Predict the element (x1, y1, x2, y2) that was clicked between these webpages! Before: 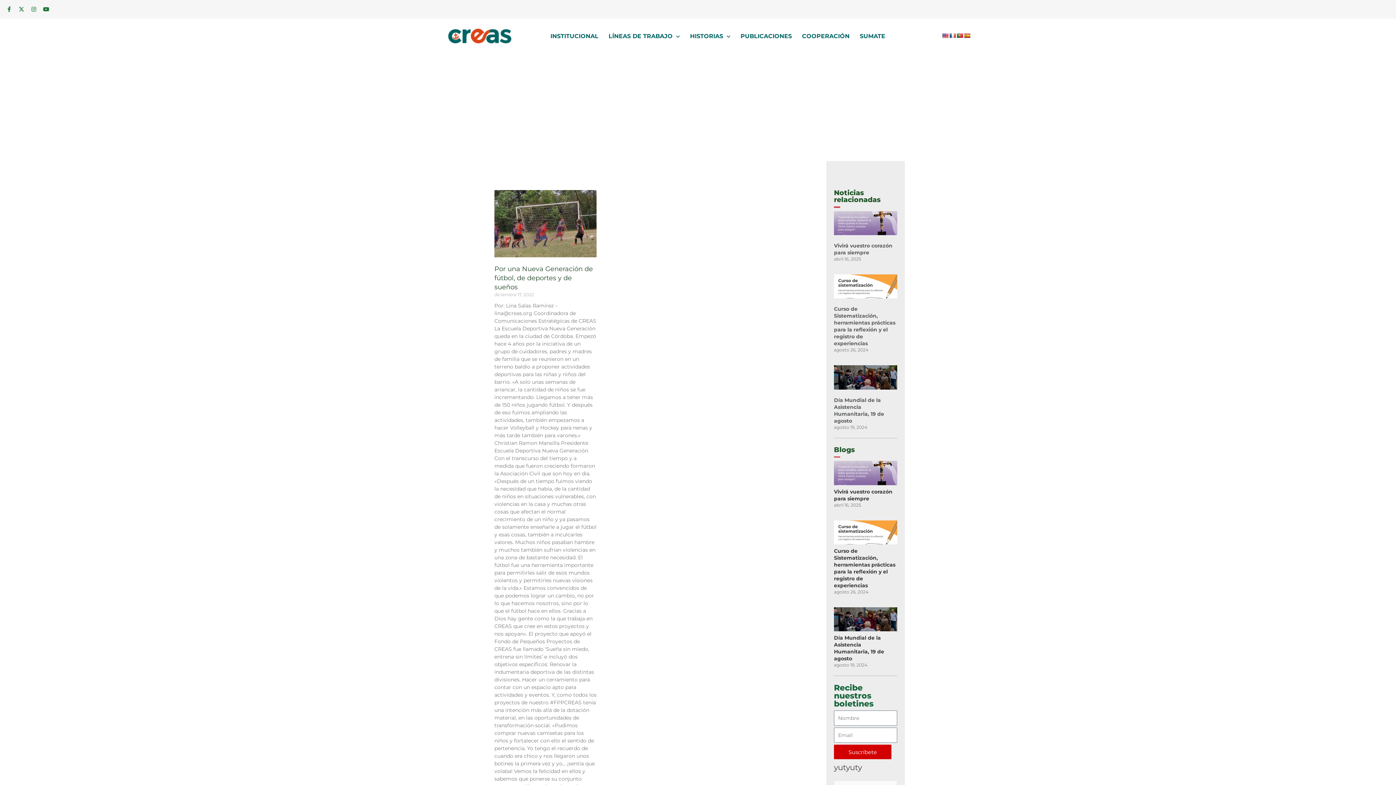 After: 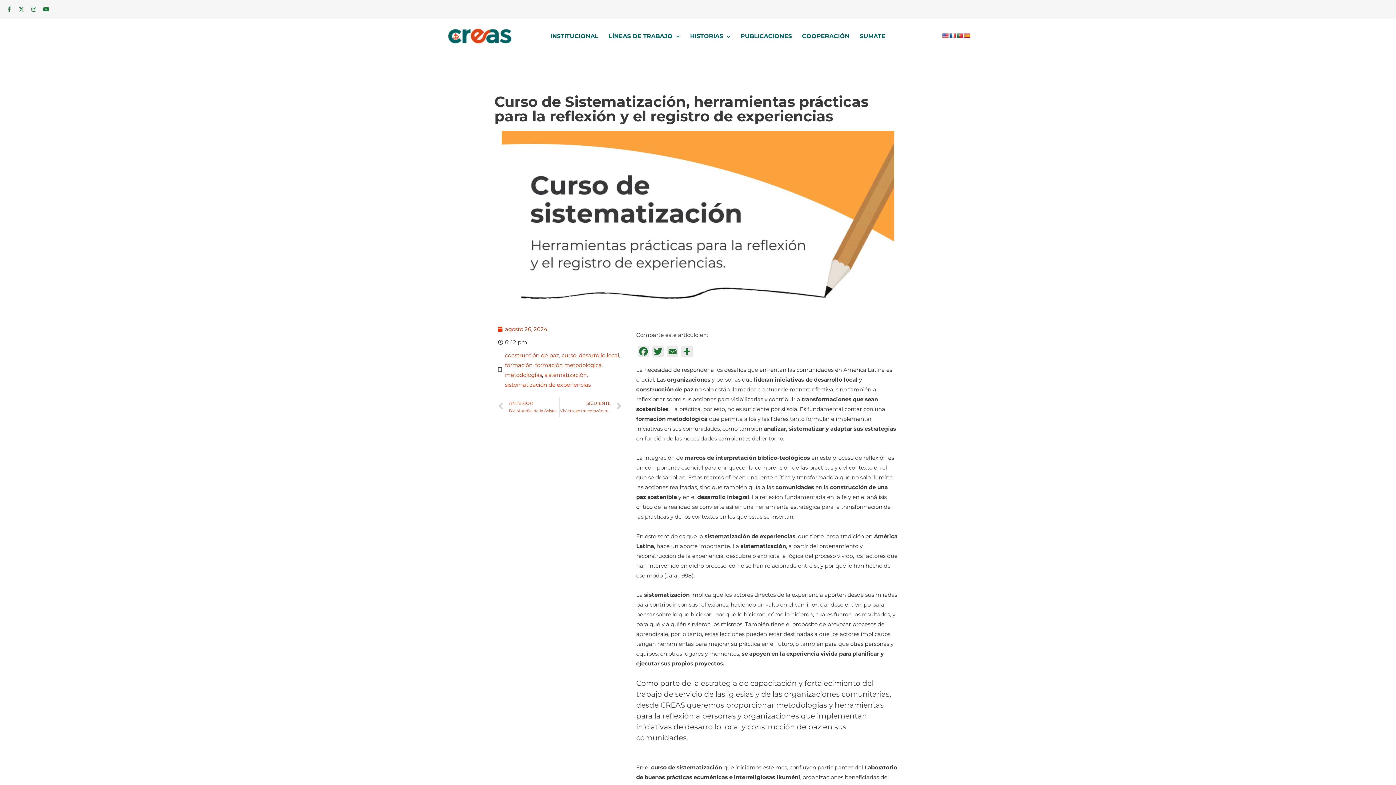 Action: bbox: (834, 520, 897, 544)